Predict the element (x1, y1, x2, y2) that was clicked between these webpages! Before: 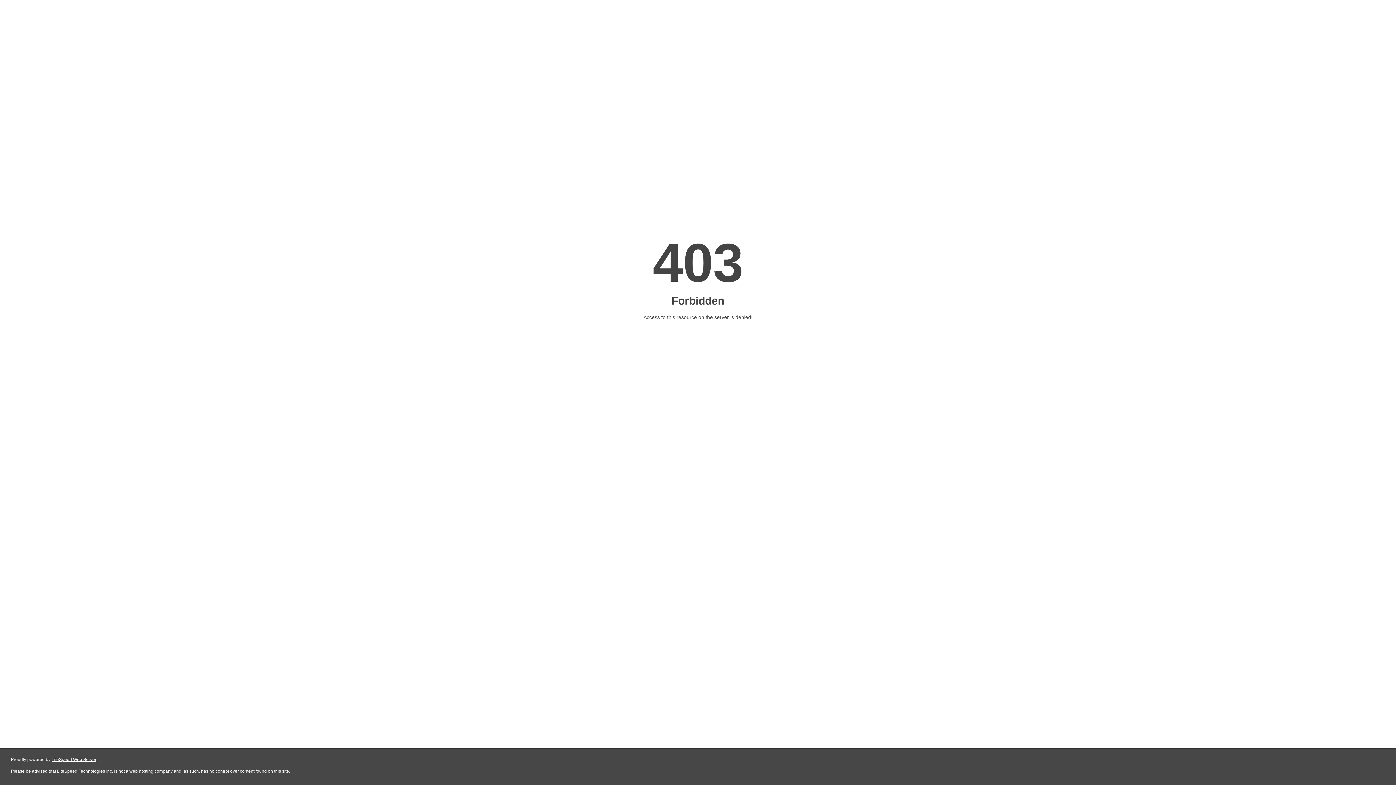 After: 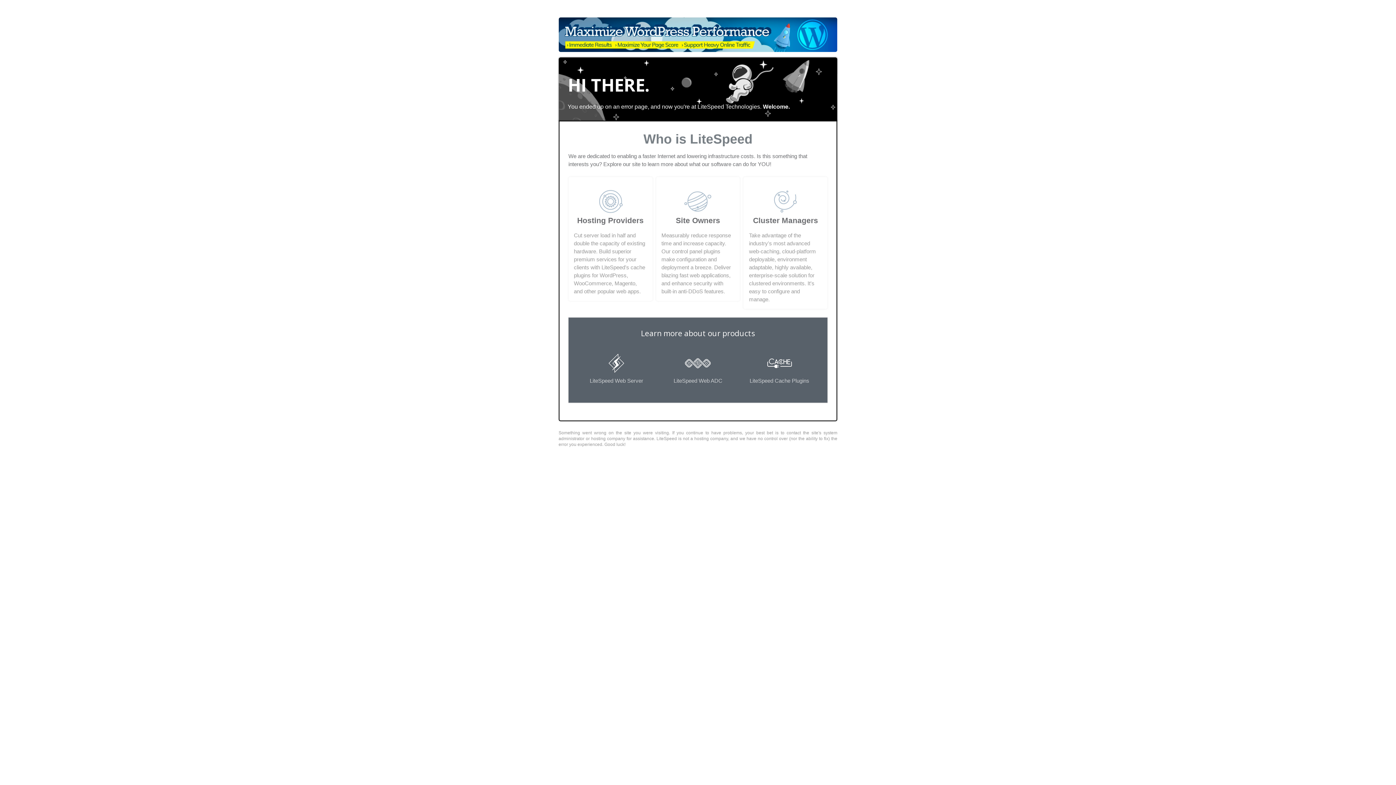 Action: bbox: (51, 757, 96, 762) label: LiteSpeed Web Server